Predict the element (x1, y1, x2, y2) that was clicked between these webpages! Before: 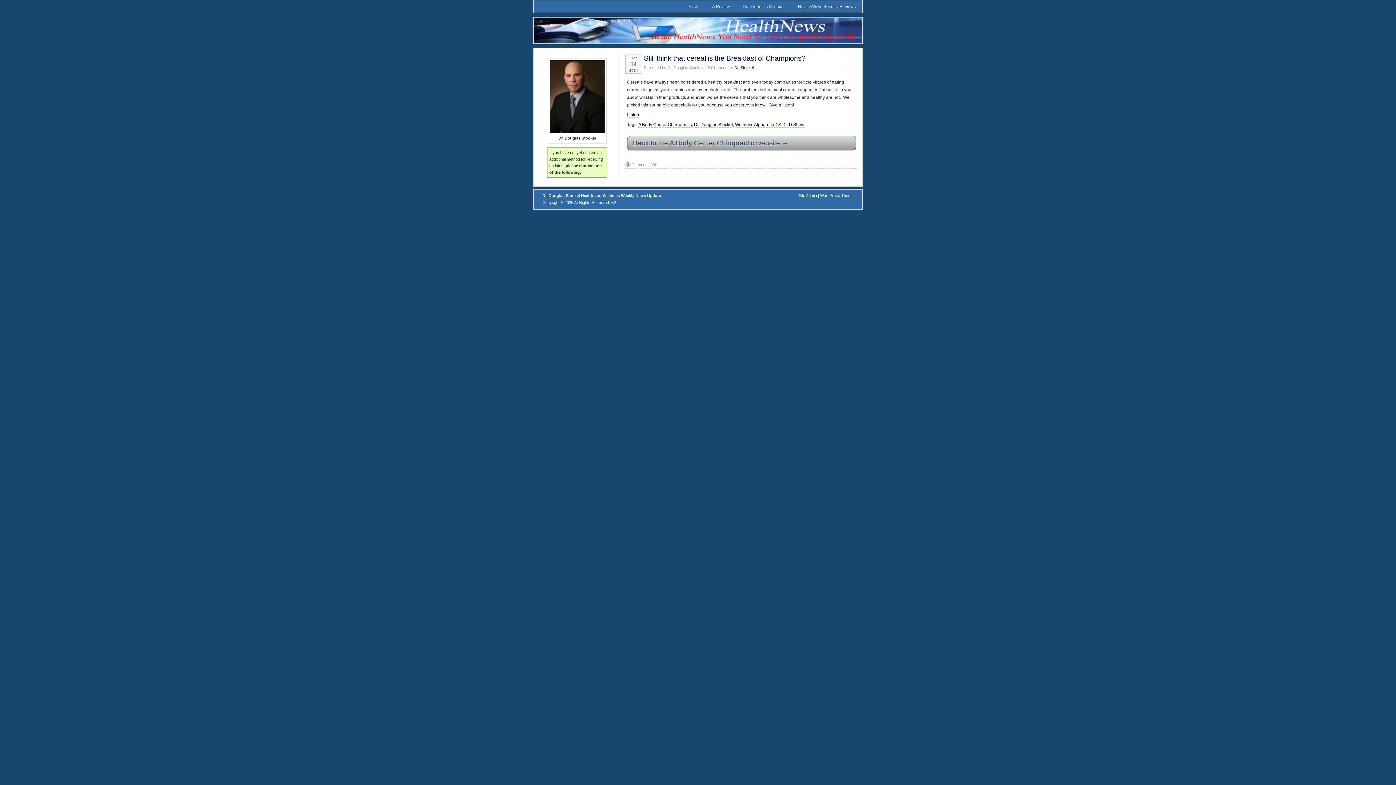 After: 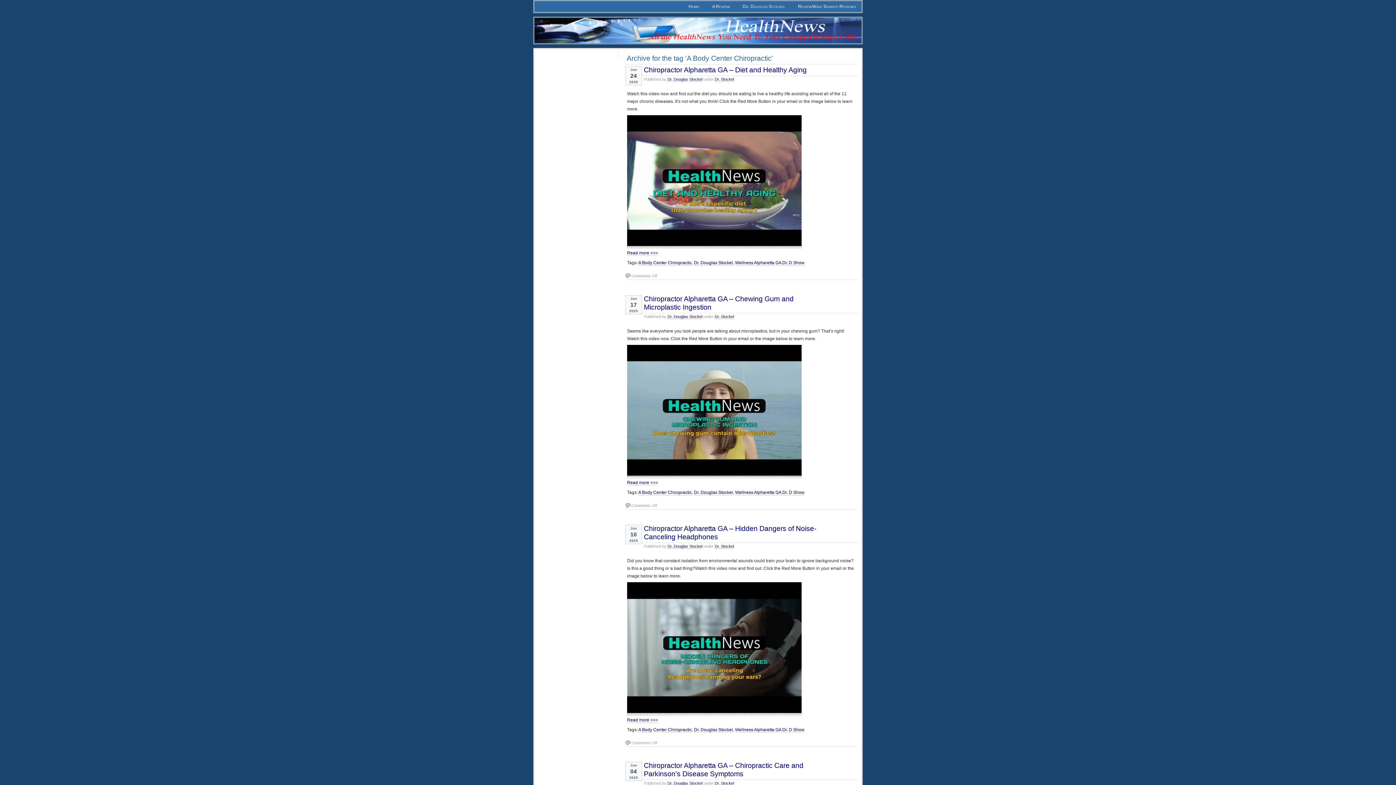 Action: label: A Body Center Chiropractic bbox: (638, 122, 692, 127)